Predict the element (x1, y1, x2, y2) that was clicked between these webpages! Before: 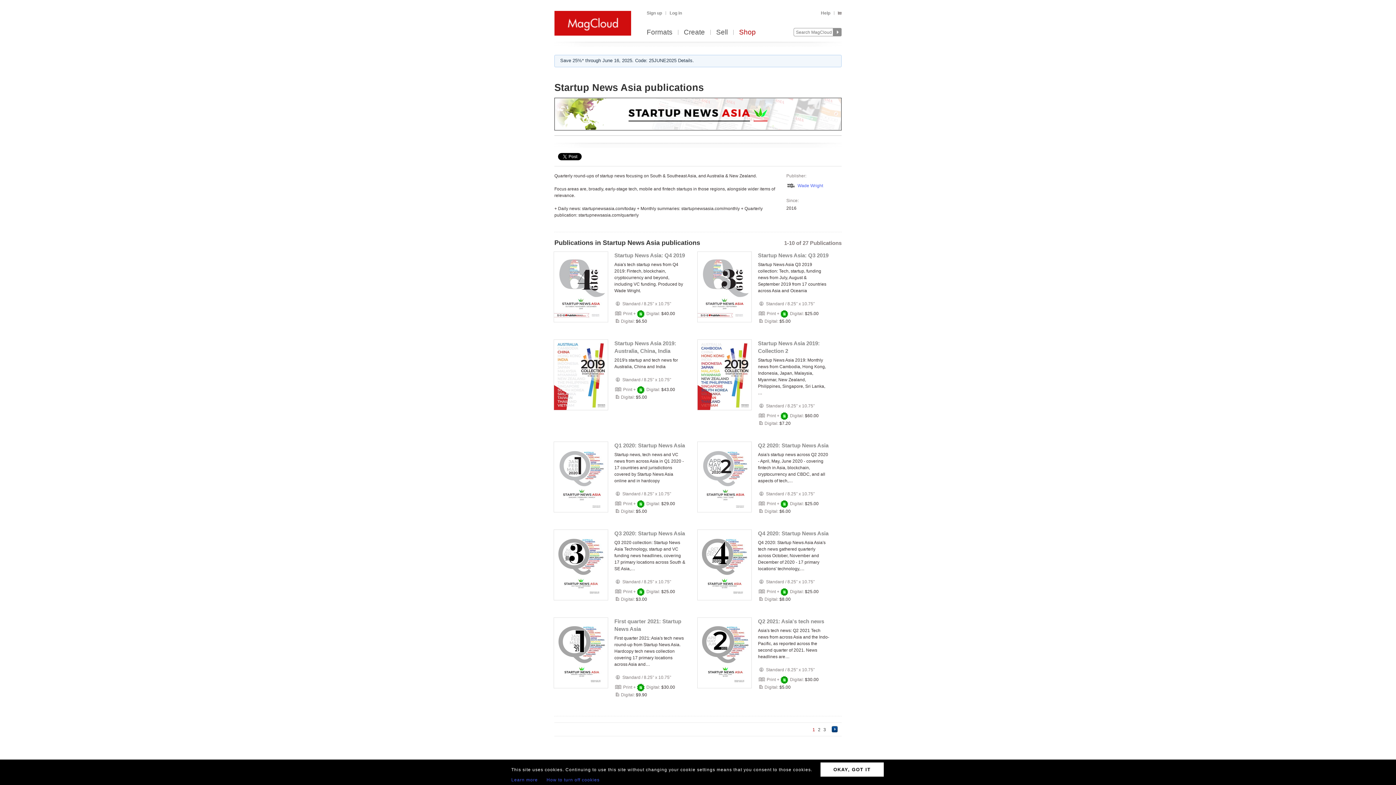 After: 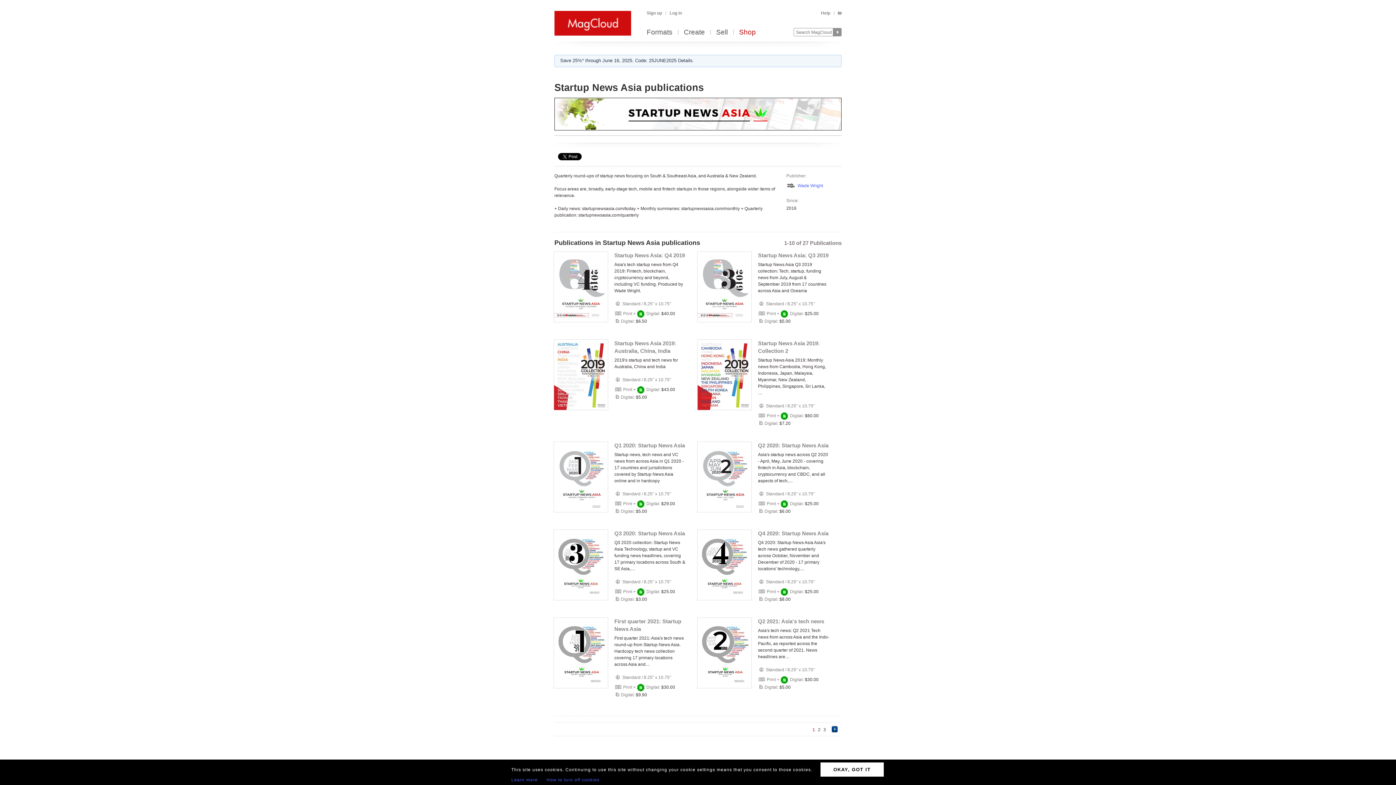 Action: label:  1  bbox: (811, 727, 816, 732)